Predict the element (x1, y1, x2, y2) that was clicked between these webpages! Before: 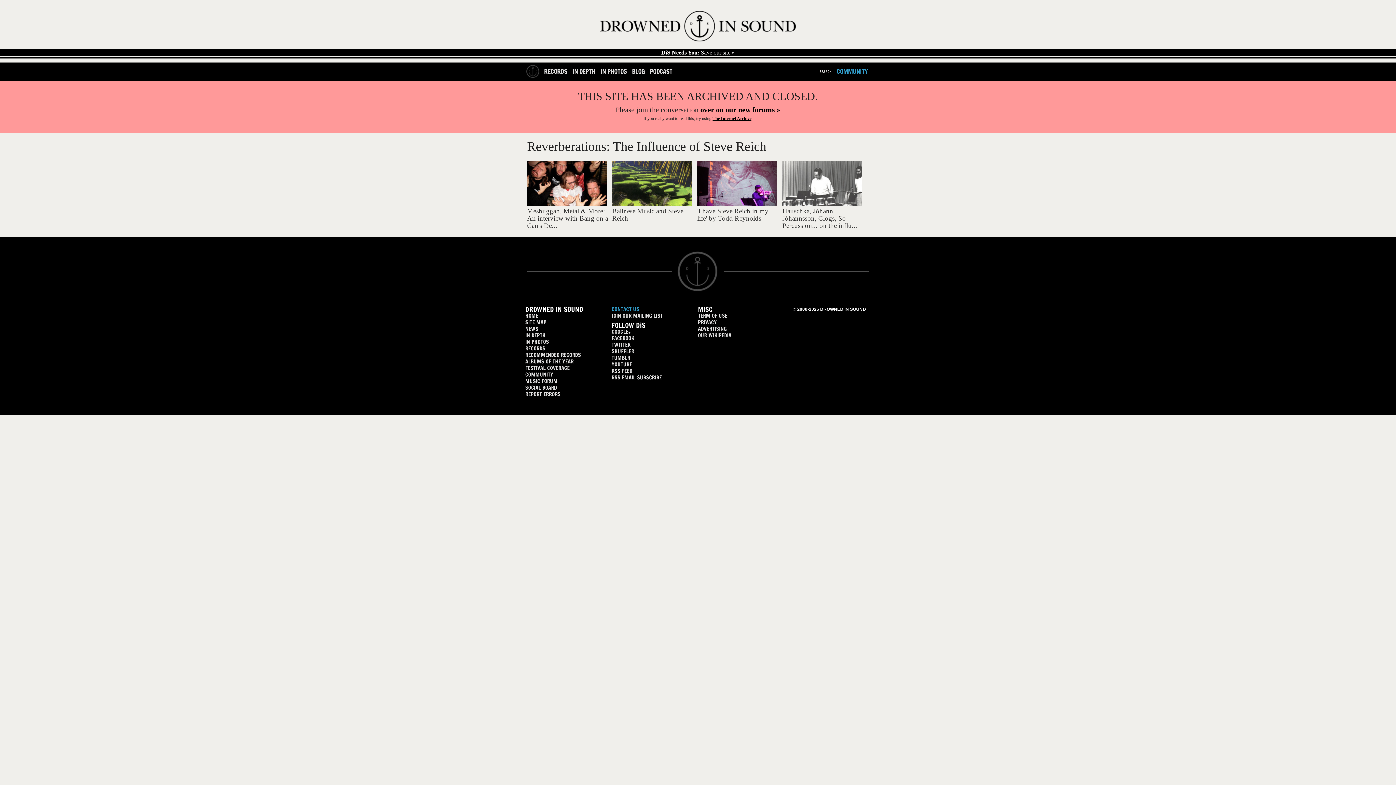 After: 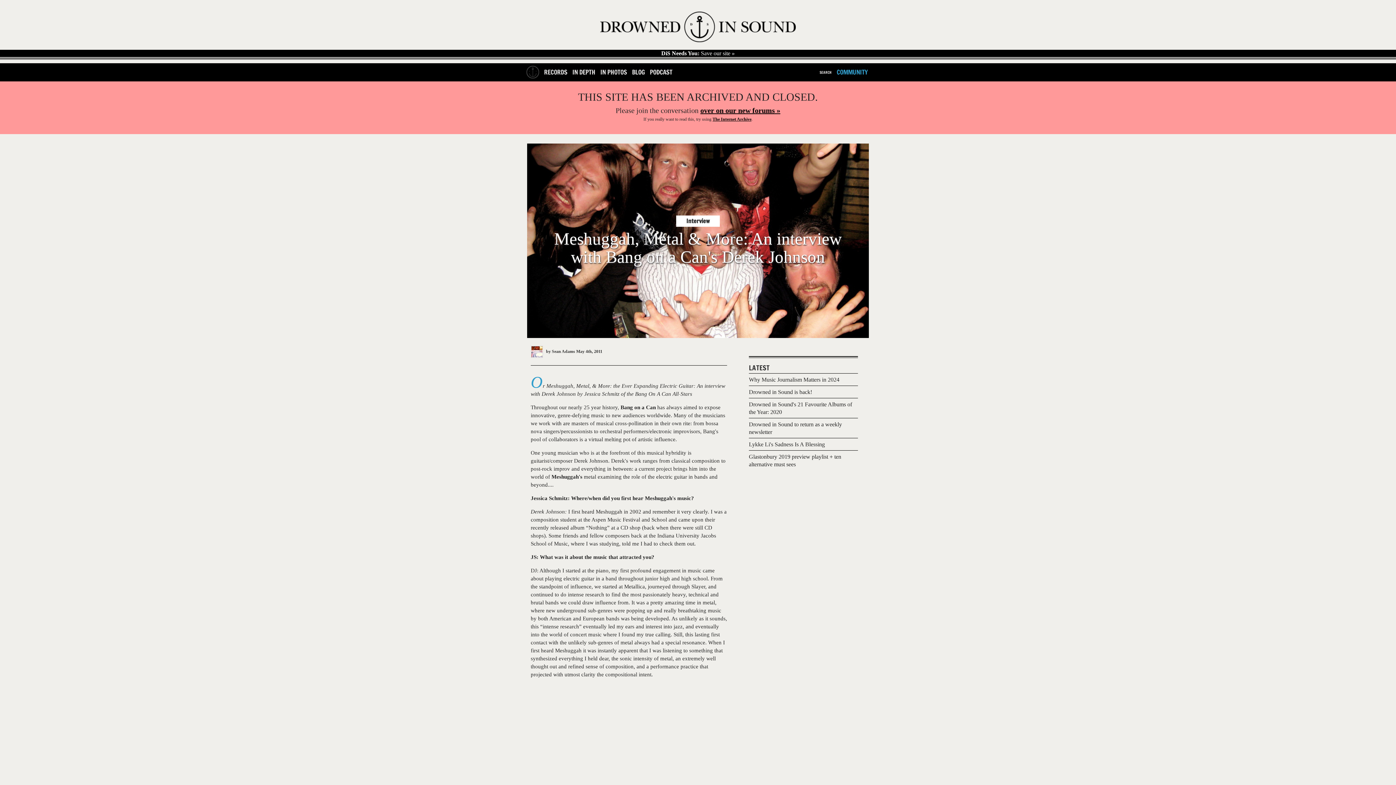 Action: bbox: (527, 200, 607, 205)